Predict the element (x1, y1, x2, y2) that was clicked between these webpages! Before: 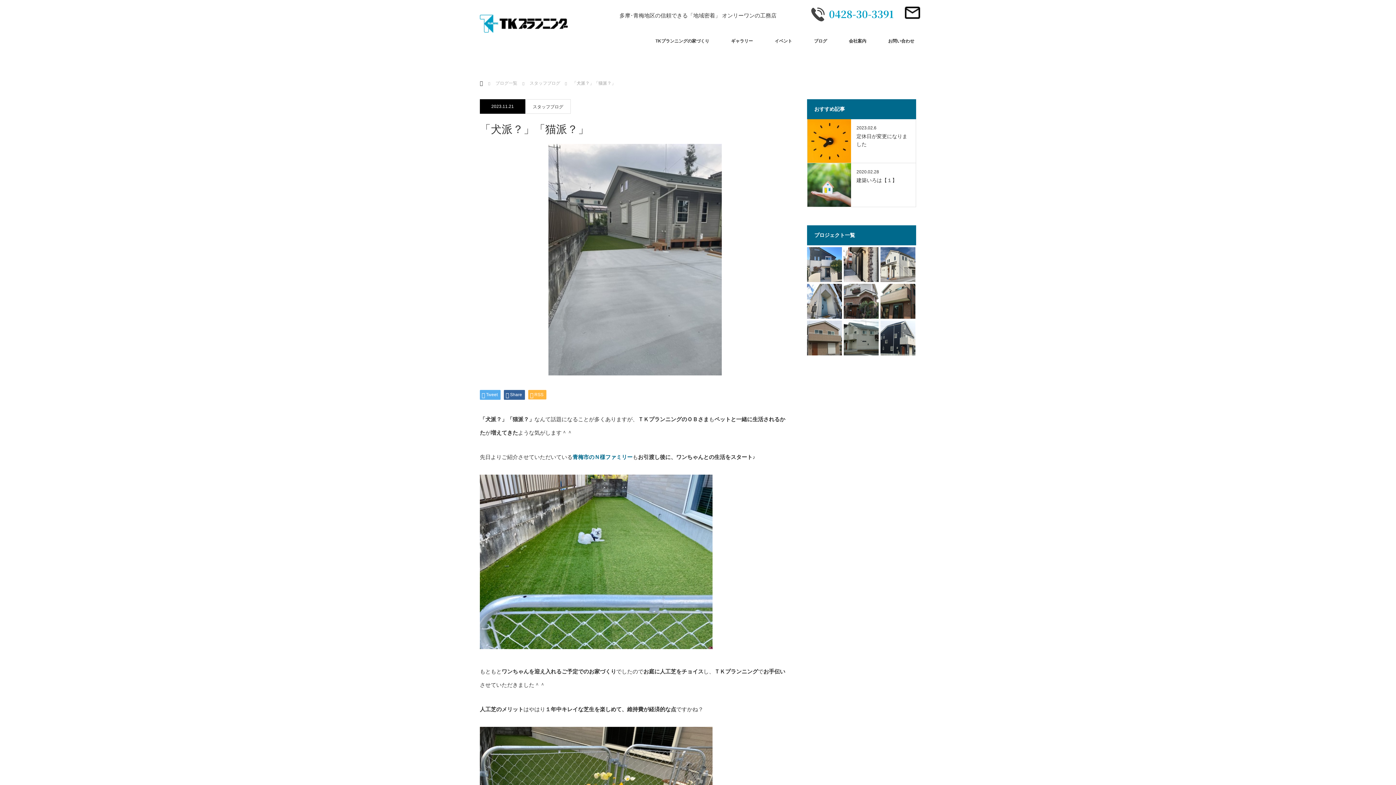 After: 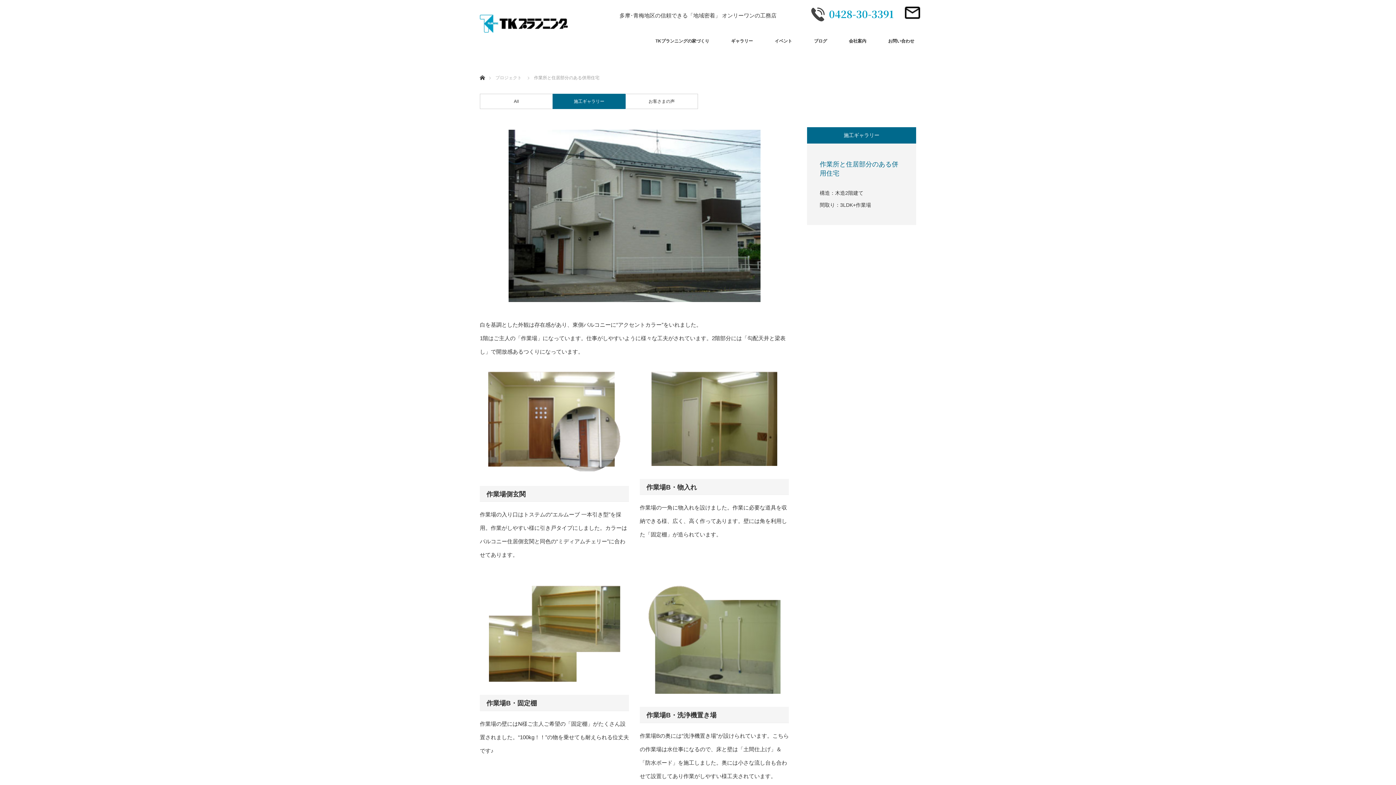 Action: bbox: (844, 320, 878, 355)